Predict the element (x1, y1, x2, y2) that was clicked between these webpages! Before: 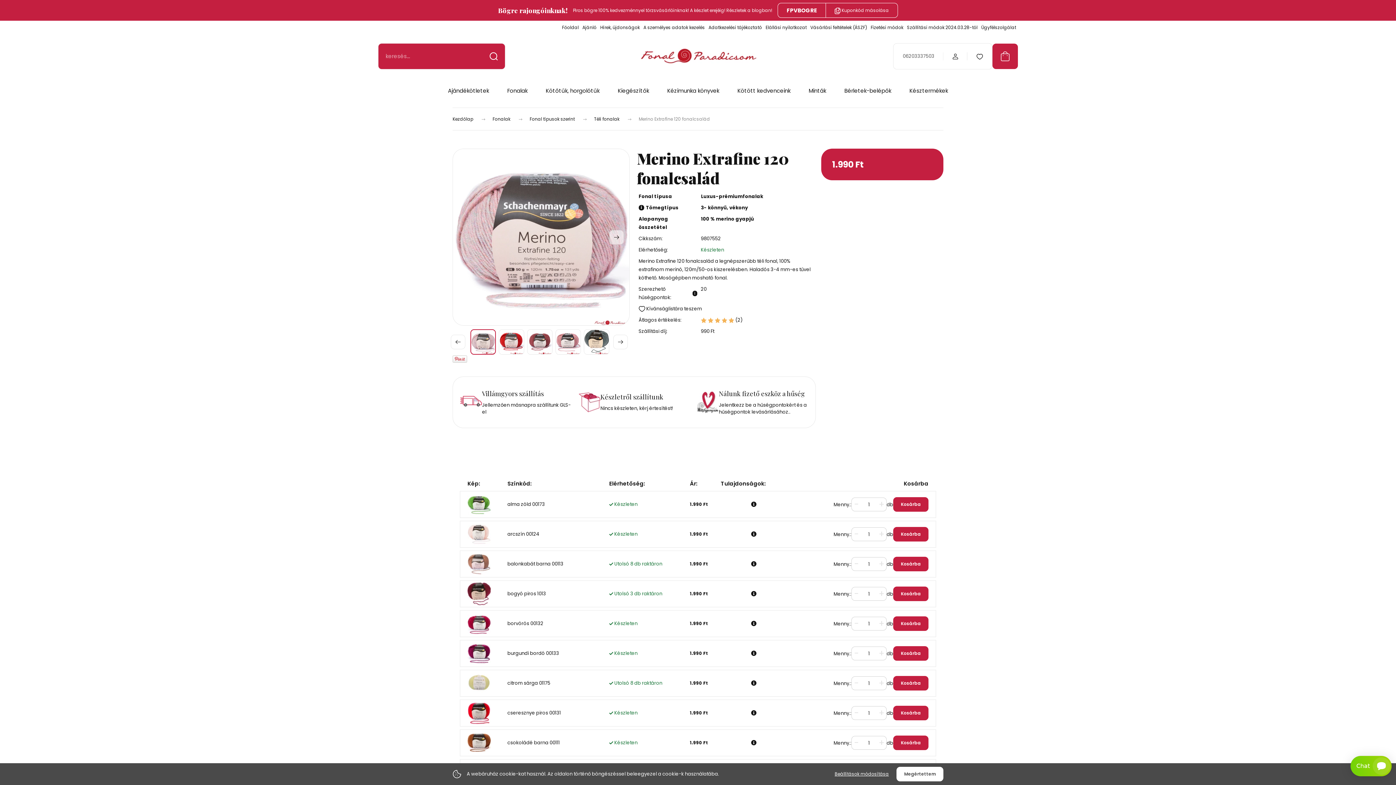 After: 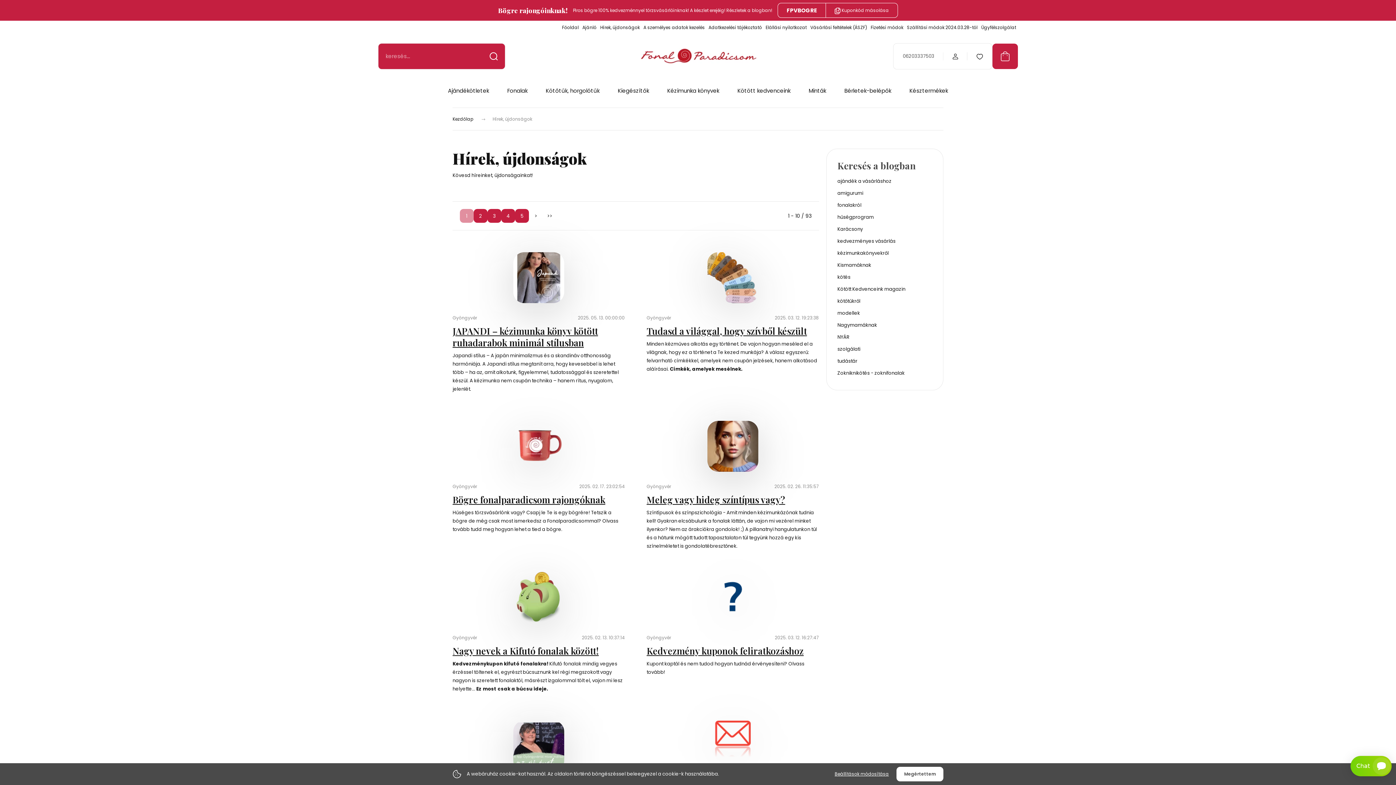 Action: bbox: (600, 23, 640, 31) label: Hírek, újdonságok